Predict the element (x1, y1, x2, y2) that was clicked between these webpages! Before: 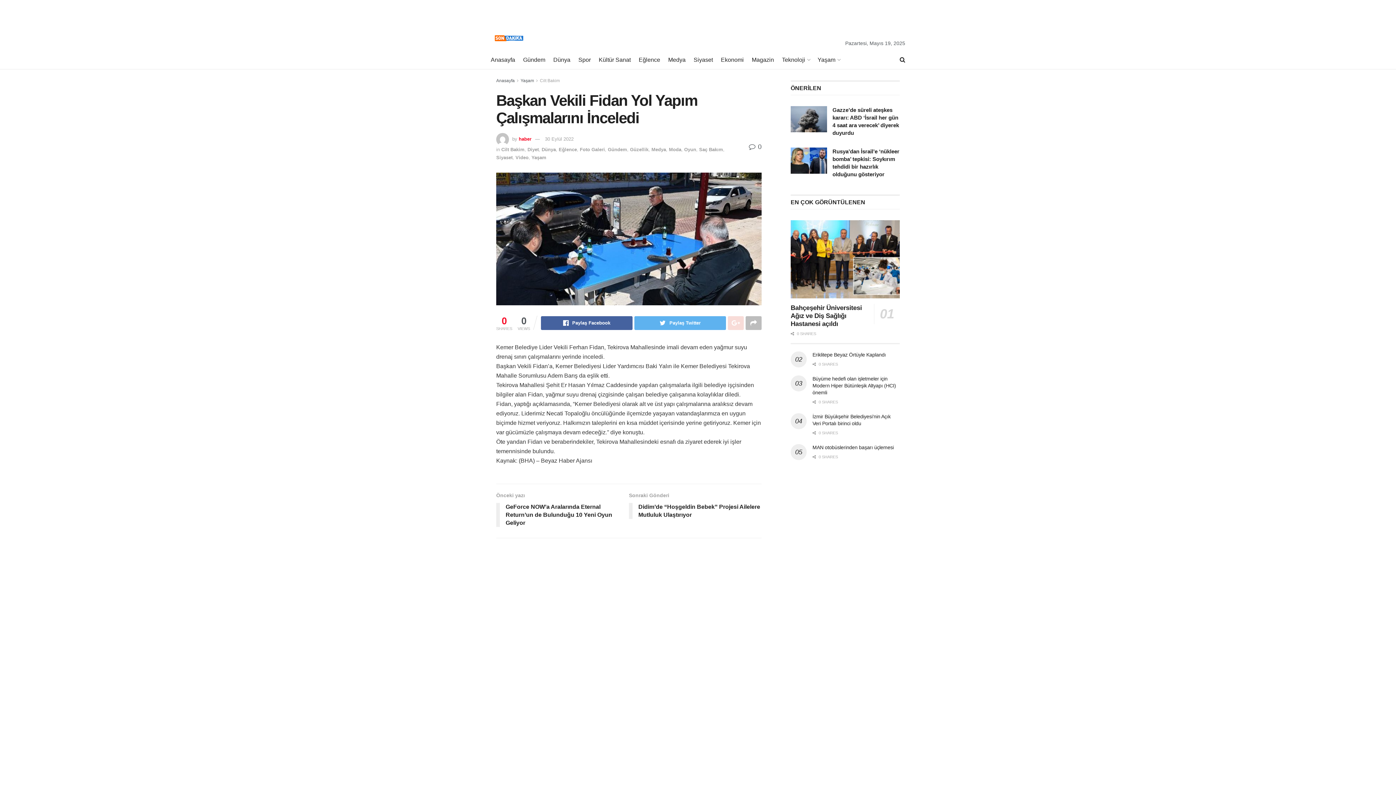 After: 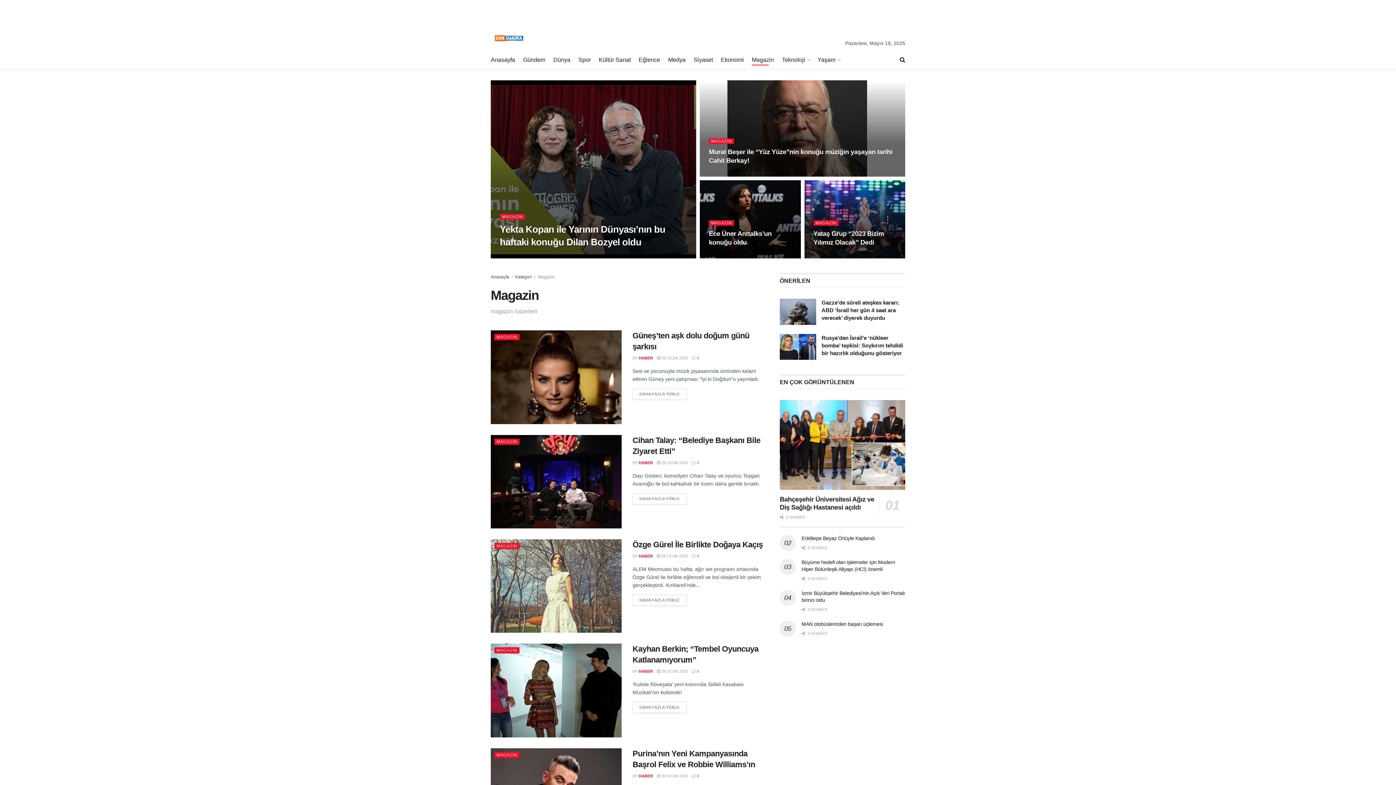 Action: label: Magazin bbox: (752, 54, 774, 65)